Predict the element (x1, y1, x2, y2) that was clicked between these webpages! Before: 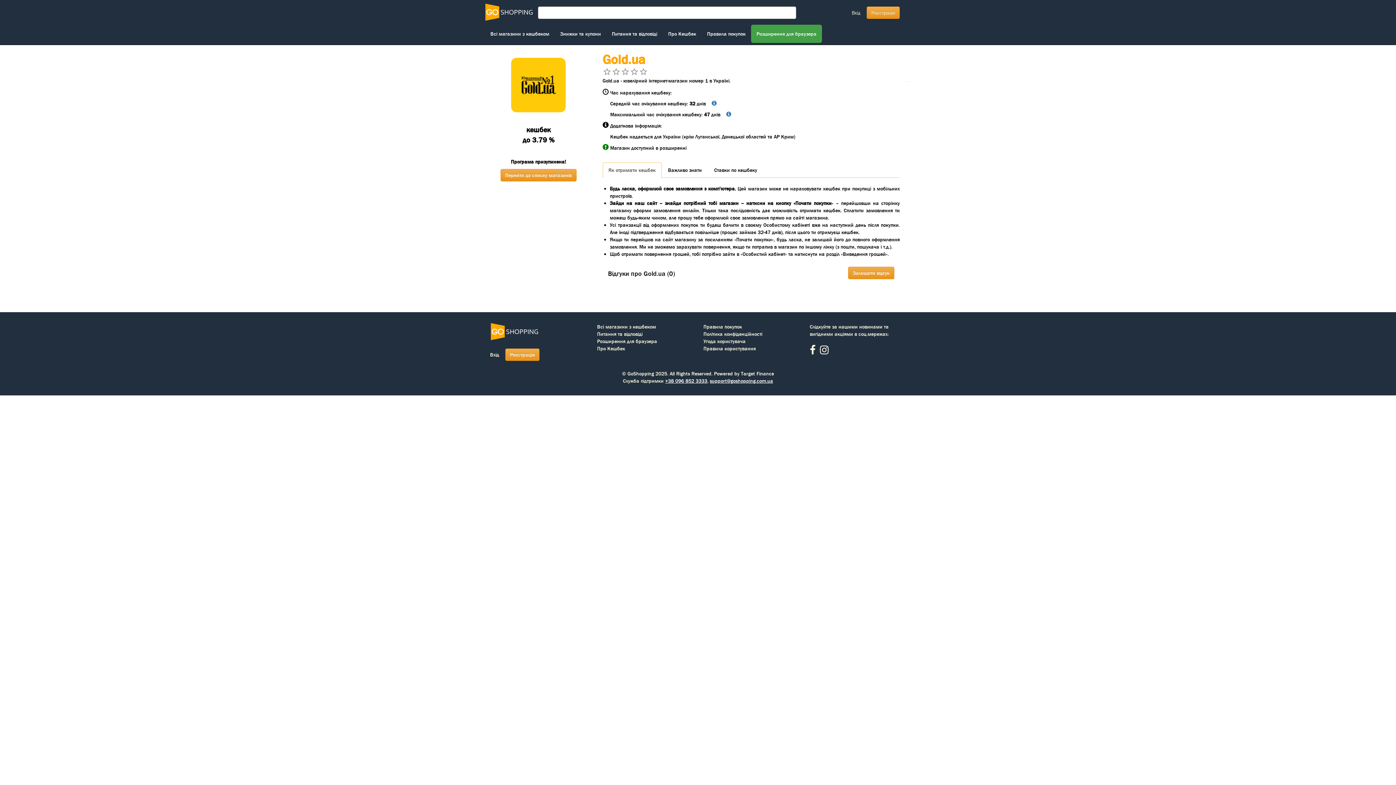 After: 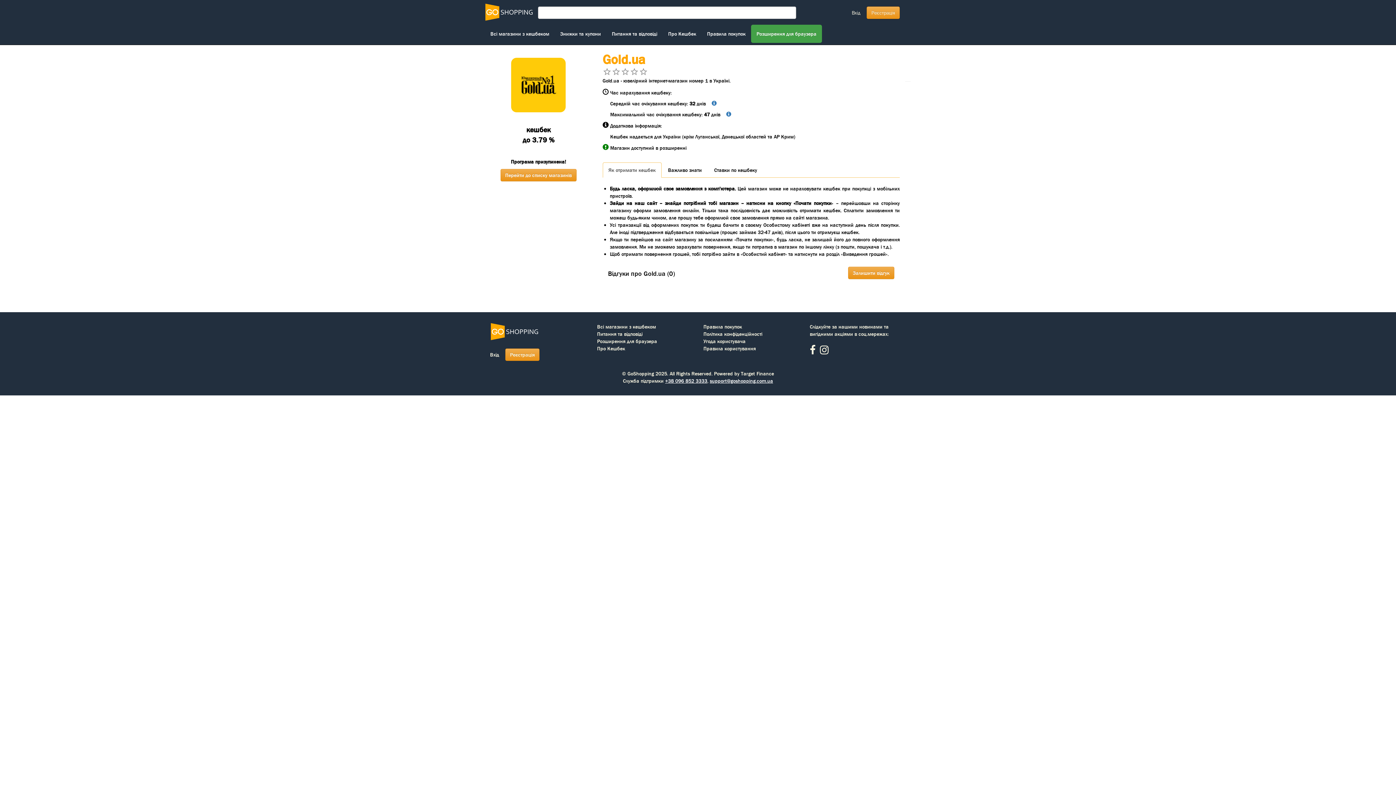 Action: label: Як отримати кешбек bbox: (602, 162, 661, 177)